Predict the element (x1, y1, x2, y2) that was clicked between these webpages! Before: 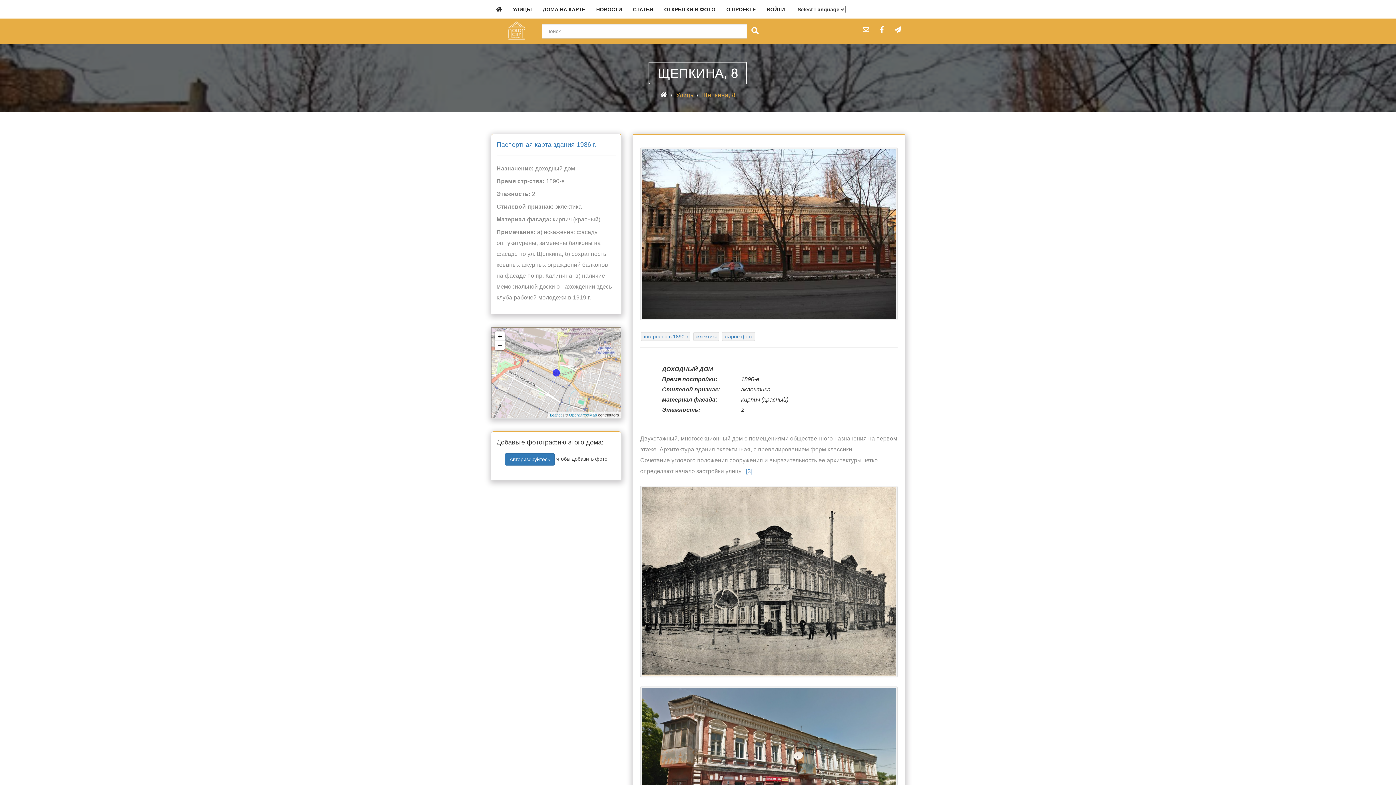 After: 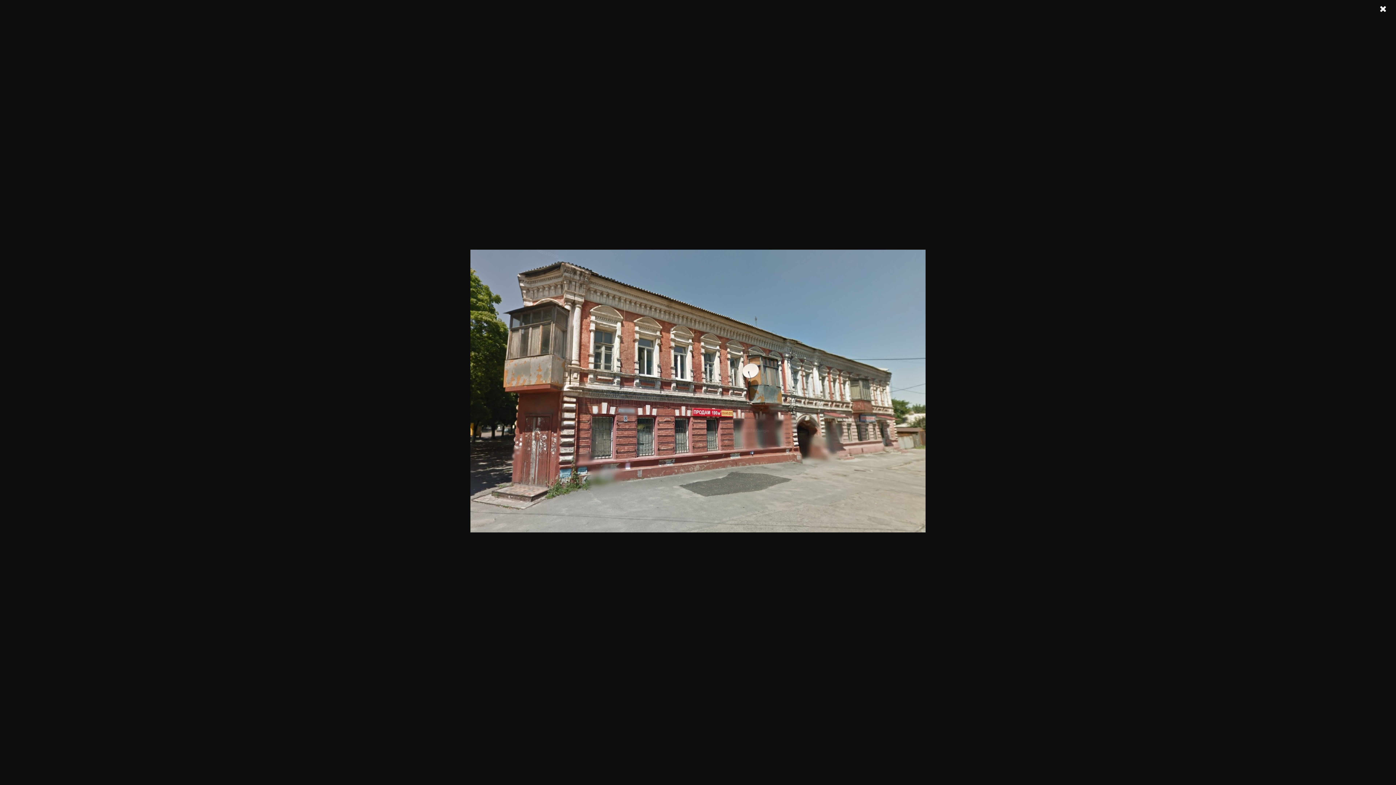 Action: bbox: (640, 762, 897, 769)